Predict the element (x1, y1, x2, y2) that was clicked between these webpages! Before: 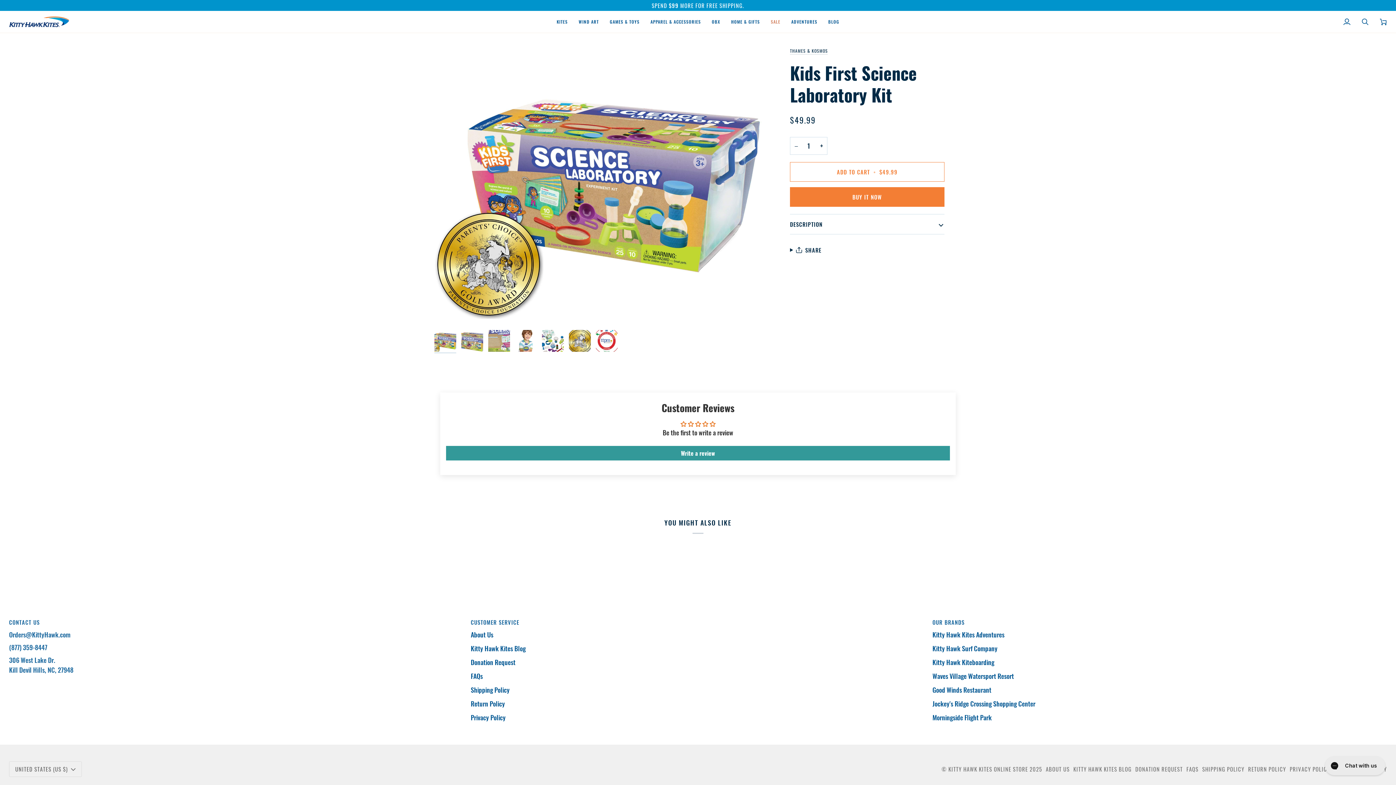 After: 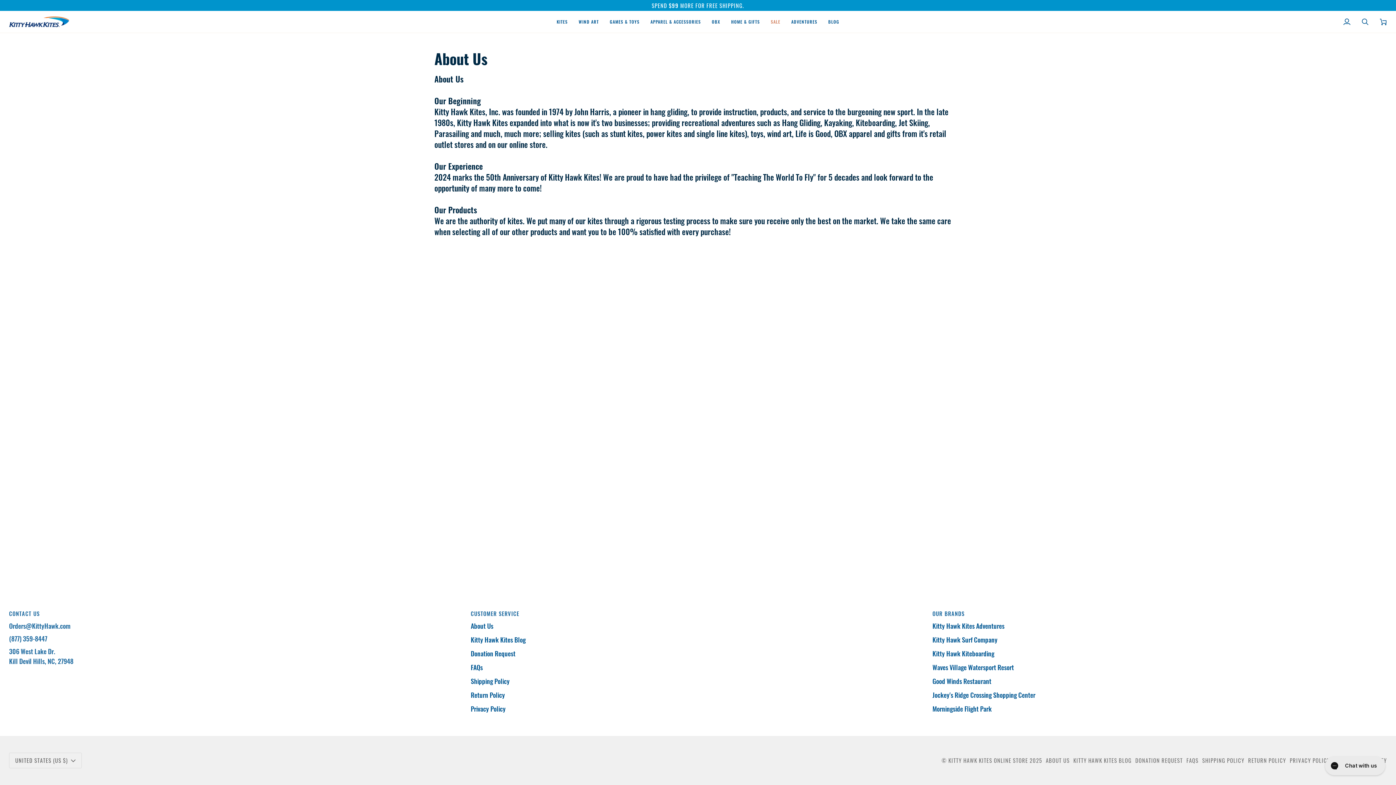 Action: bbox: (1046, 765, 1070, 773) label: ABOUT US